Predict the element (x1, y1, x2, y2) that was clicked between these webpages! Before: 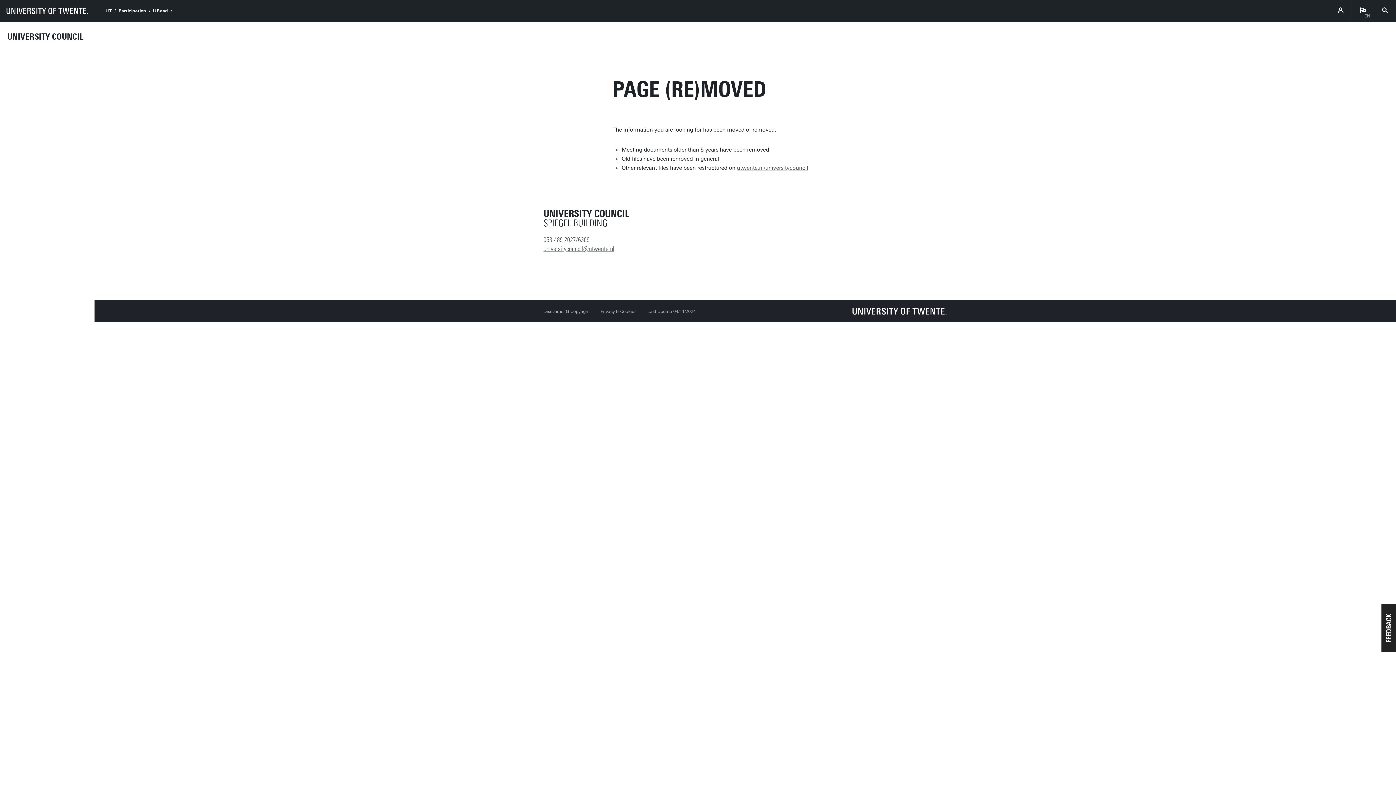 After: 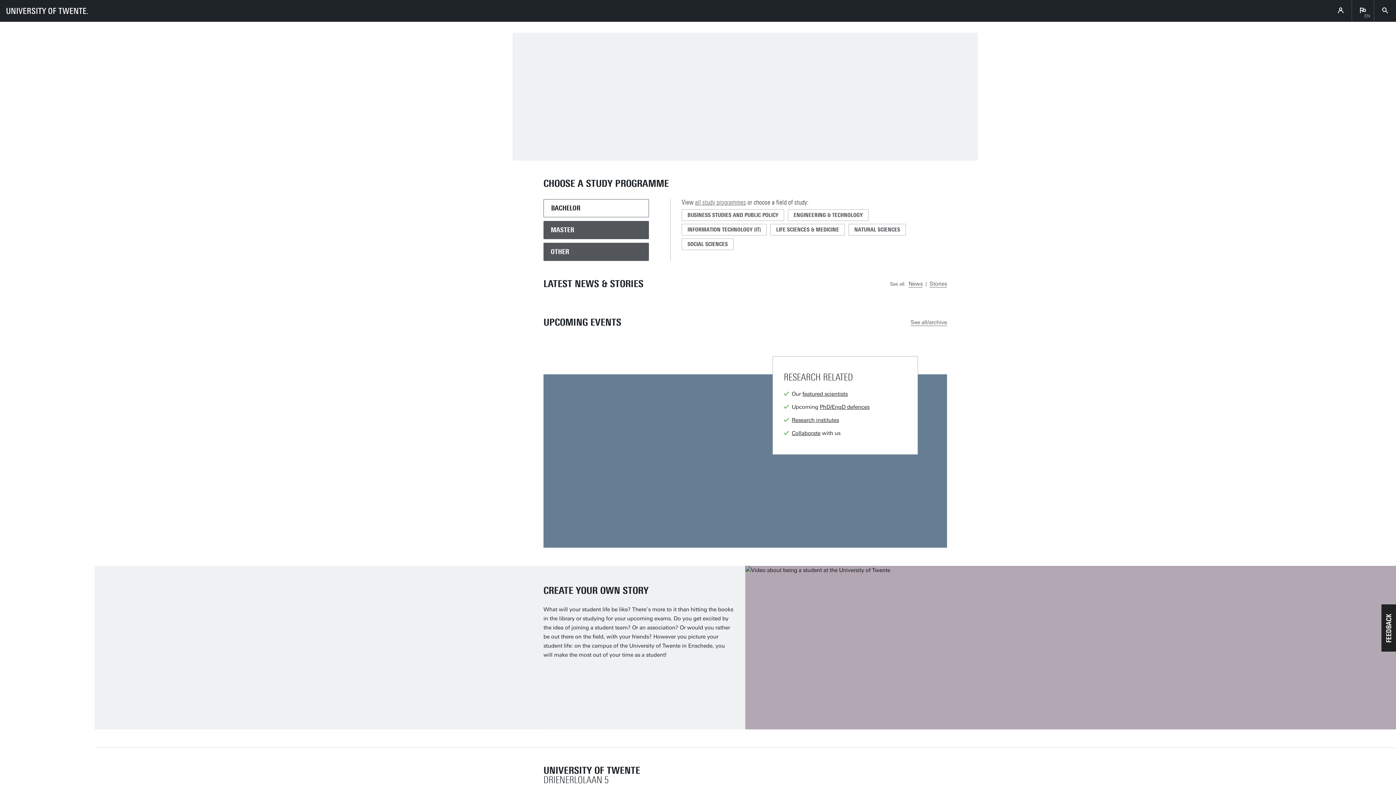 Action: bbox: (852, 307, 947, 315) label: University of Twente homepage